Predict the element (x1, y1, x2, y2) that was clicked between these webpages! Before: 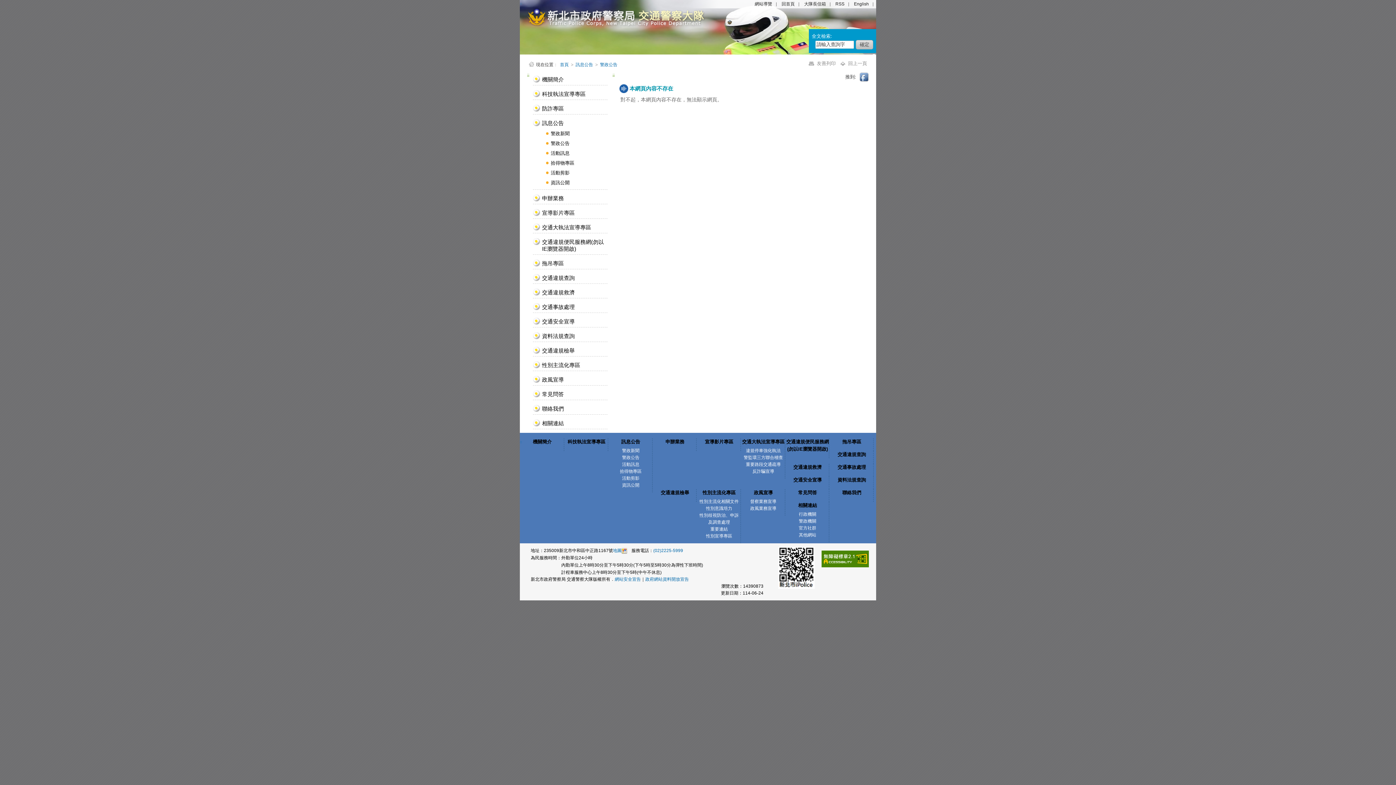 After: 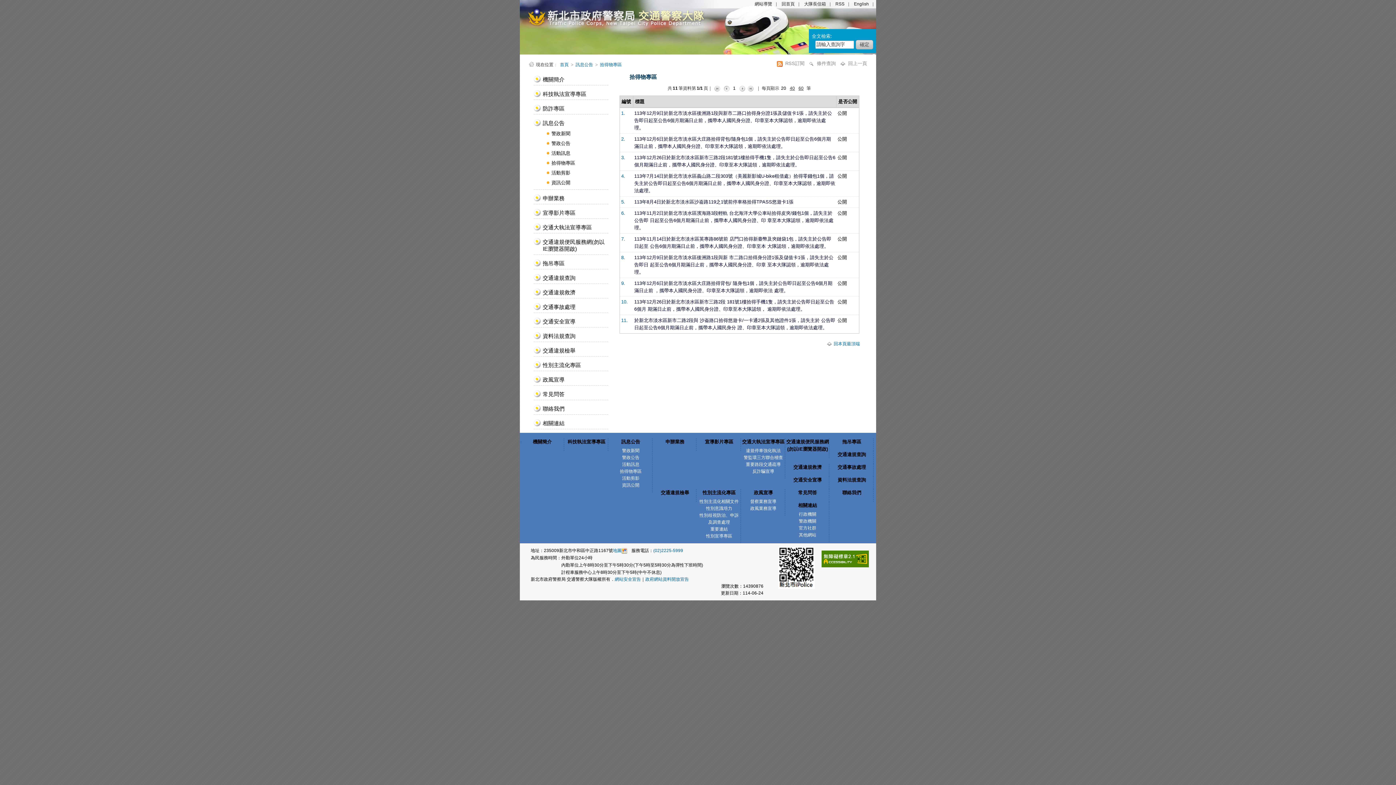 Action: label: 拾得物專區 bbox: (619, 469, 641, 474)